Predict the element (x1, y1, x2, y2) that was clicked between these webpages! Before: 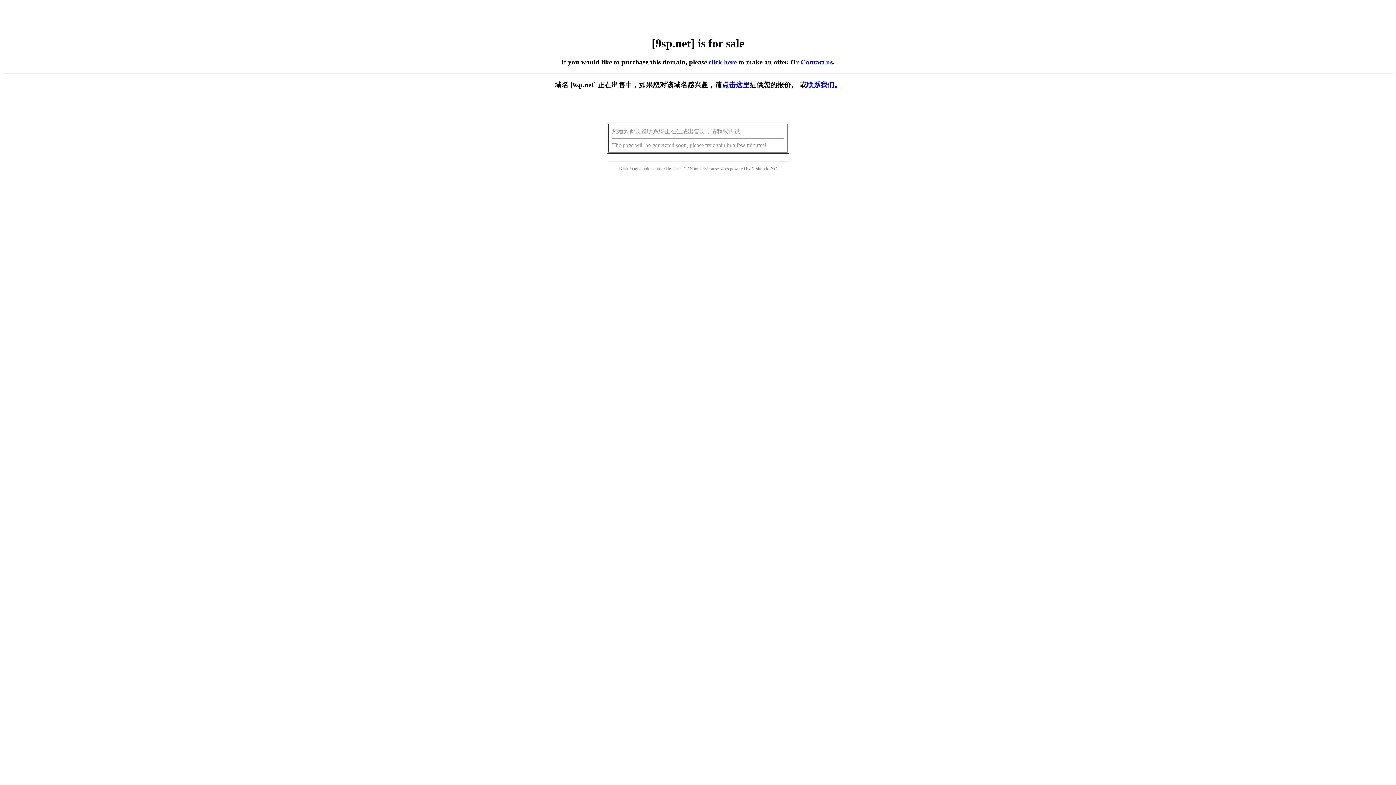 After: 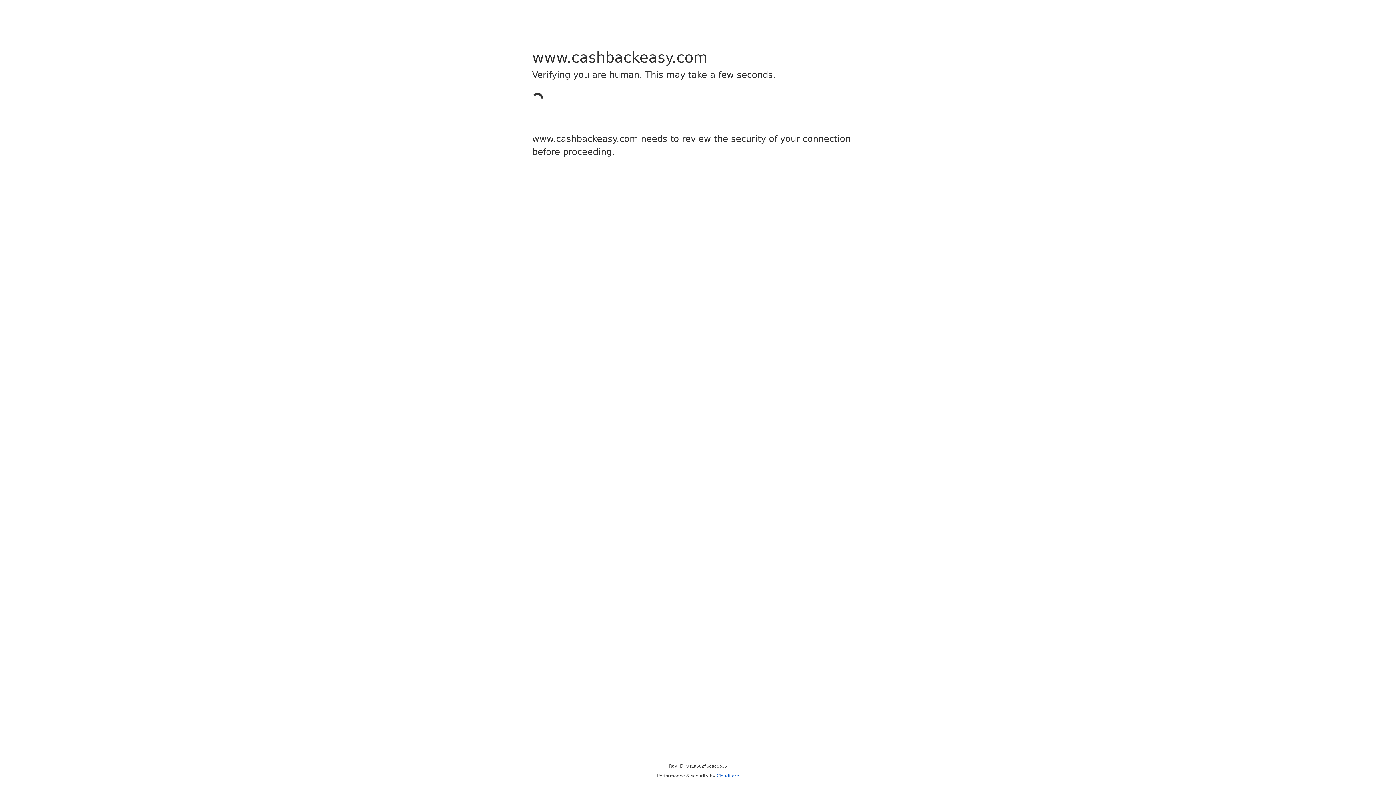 Action: bbox: (751, 166, 768, 171) label: Cashback